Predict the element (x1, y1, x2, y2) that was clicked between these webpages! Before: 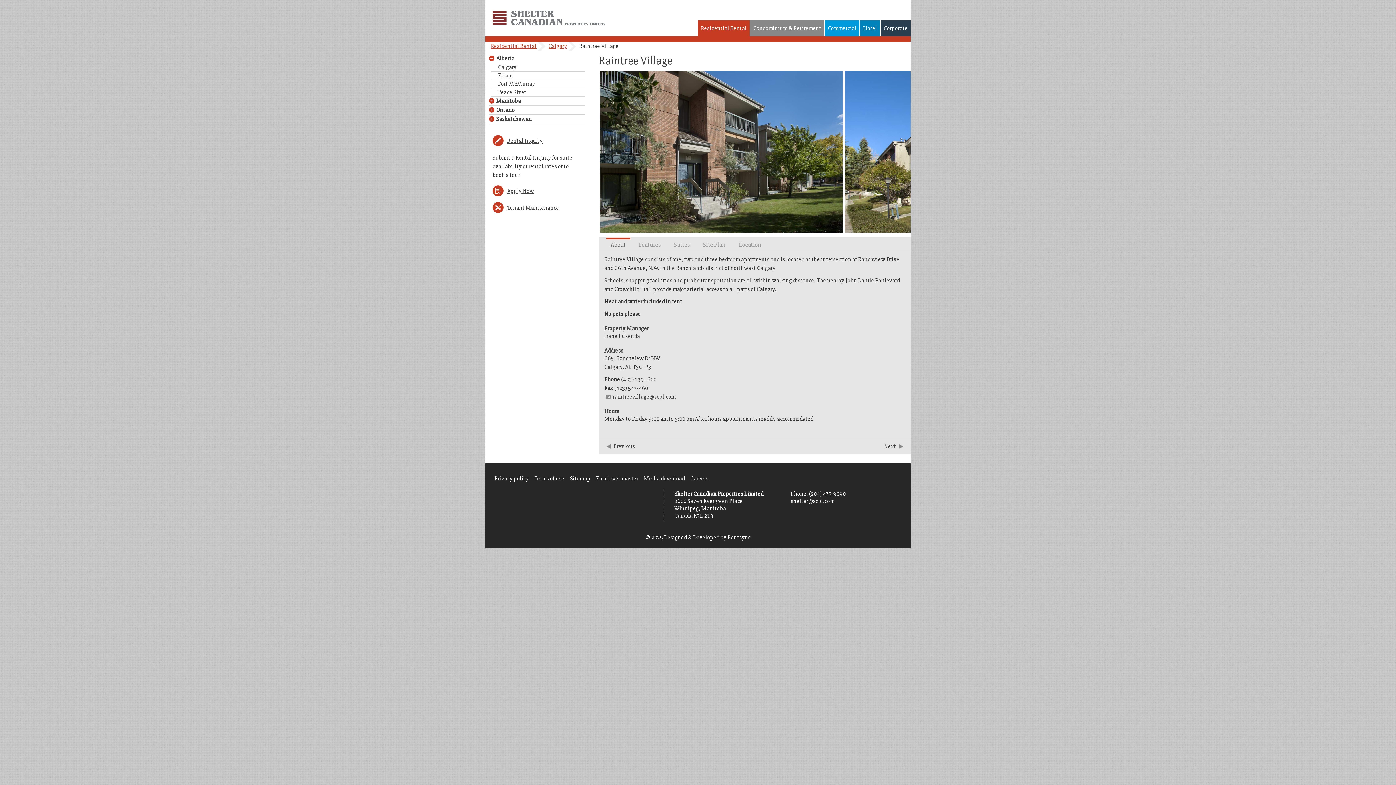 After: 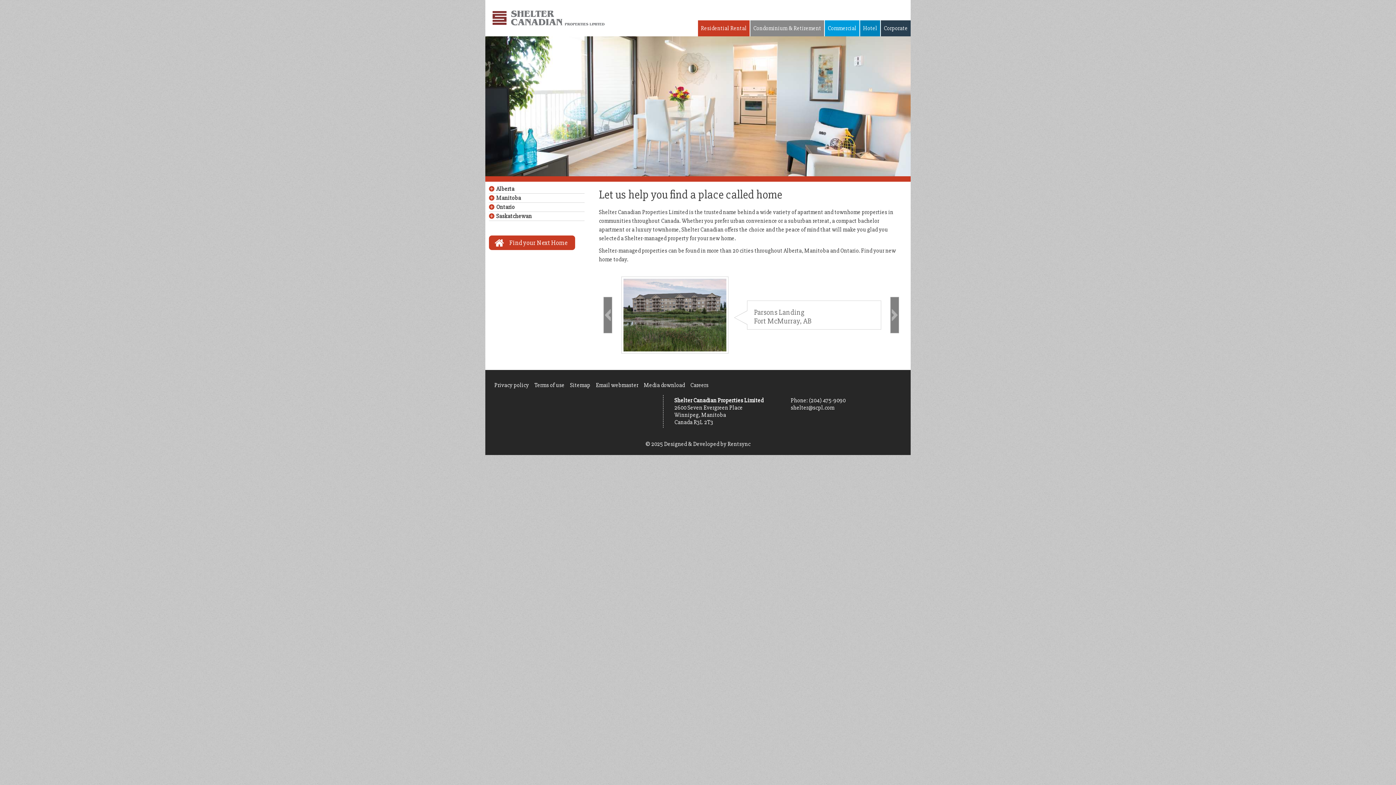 Action: bbox: (492, 9, 604, 26) label: Shelter Canadian Properties Limited